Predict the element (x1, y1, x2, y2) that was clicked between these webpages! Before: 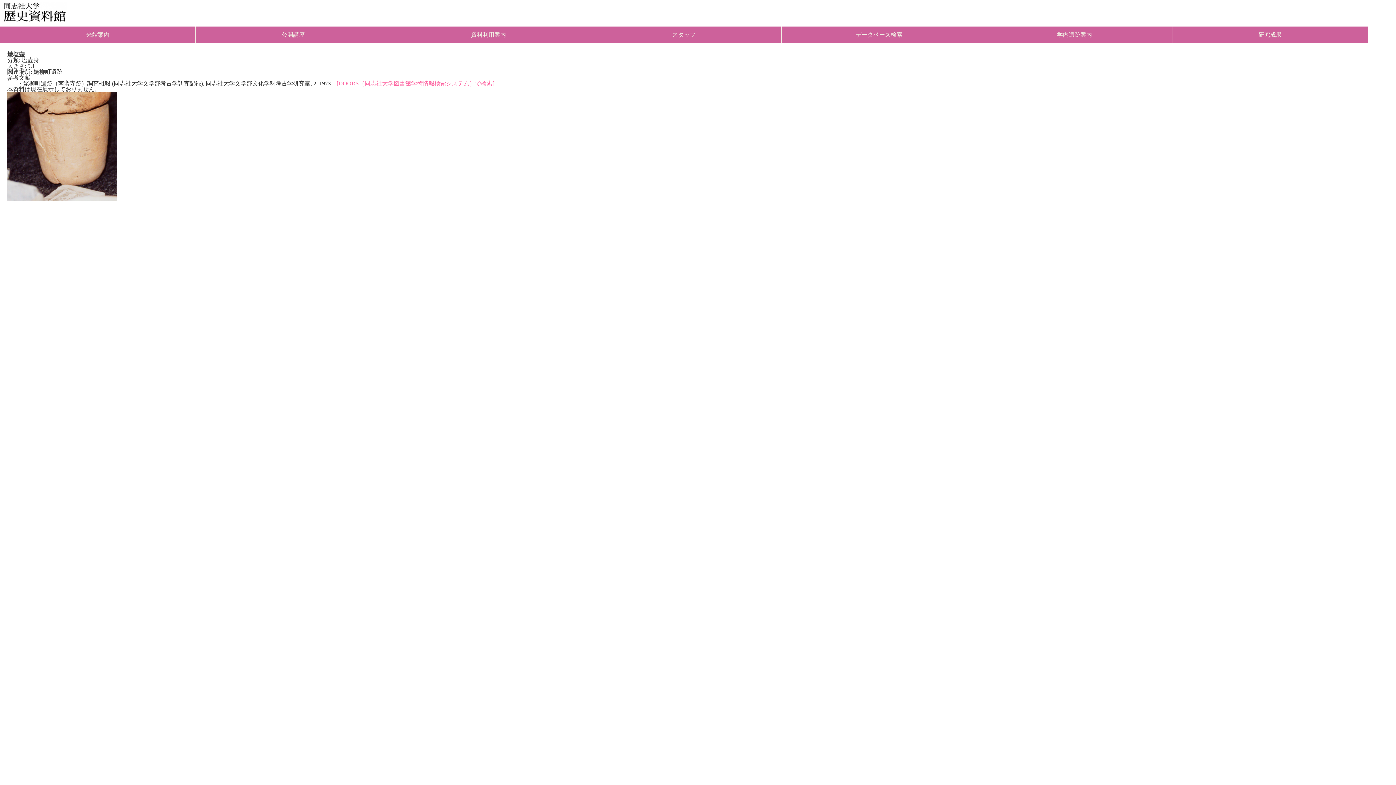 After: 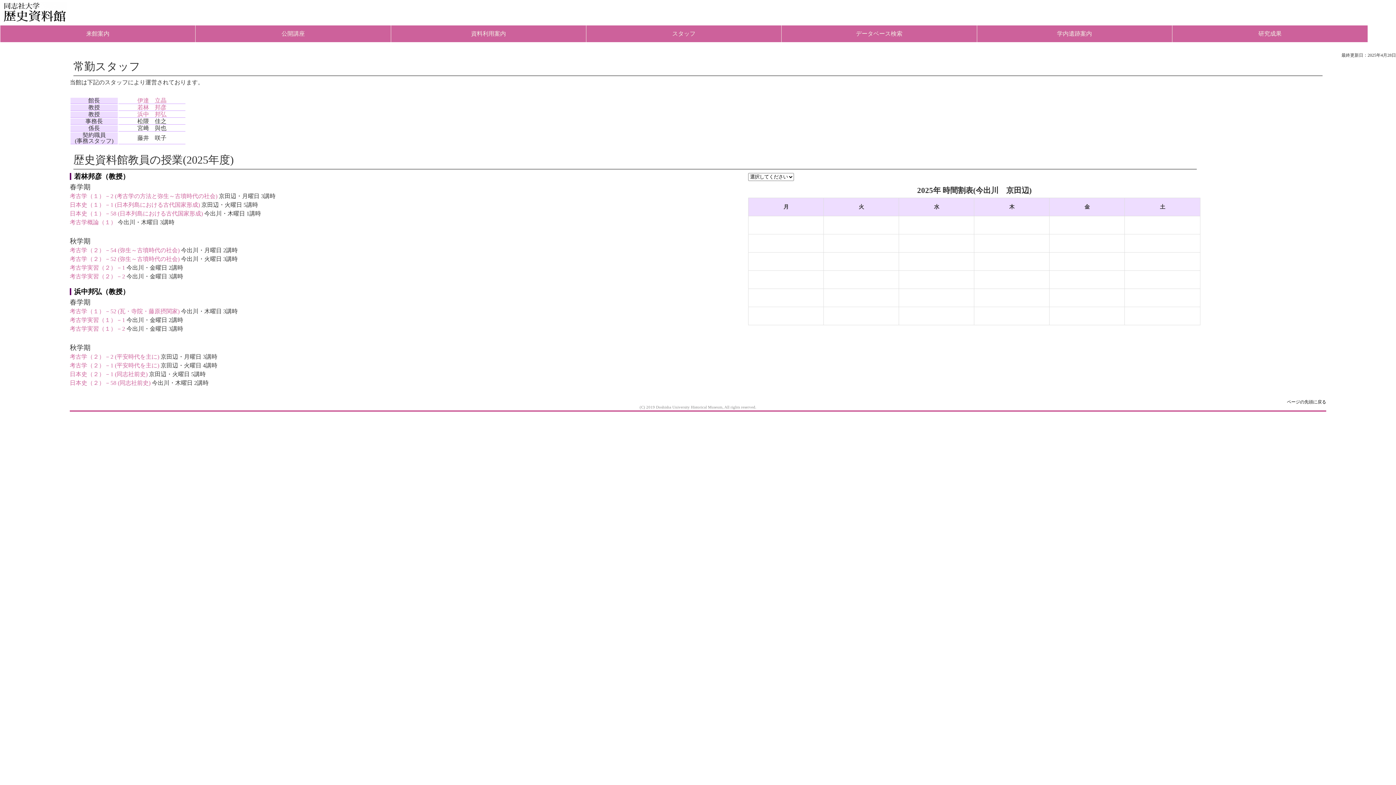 Action: label: スタッフ bbox: (586, 26, 781, 43)